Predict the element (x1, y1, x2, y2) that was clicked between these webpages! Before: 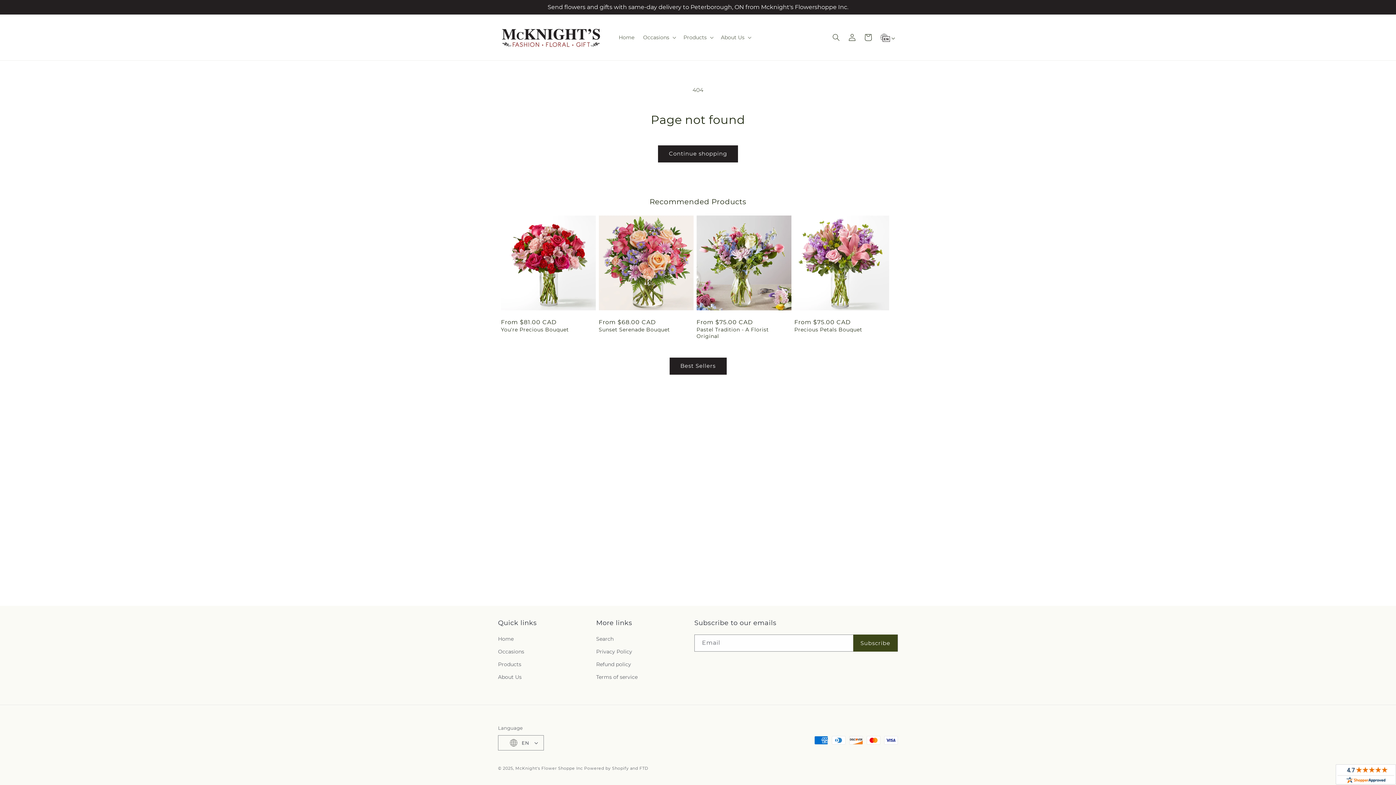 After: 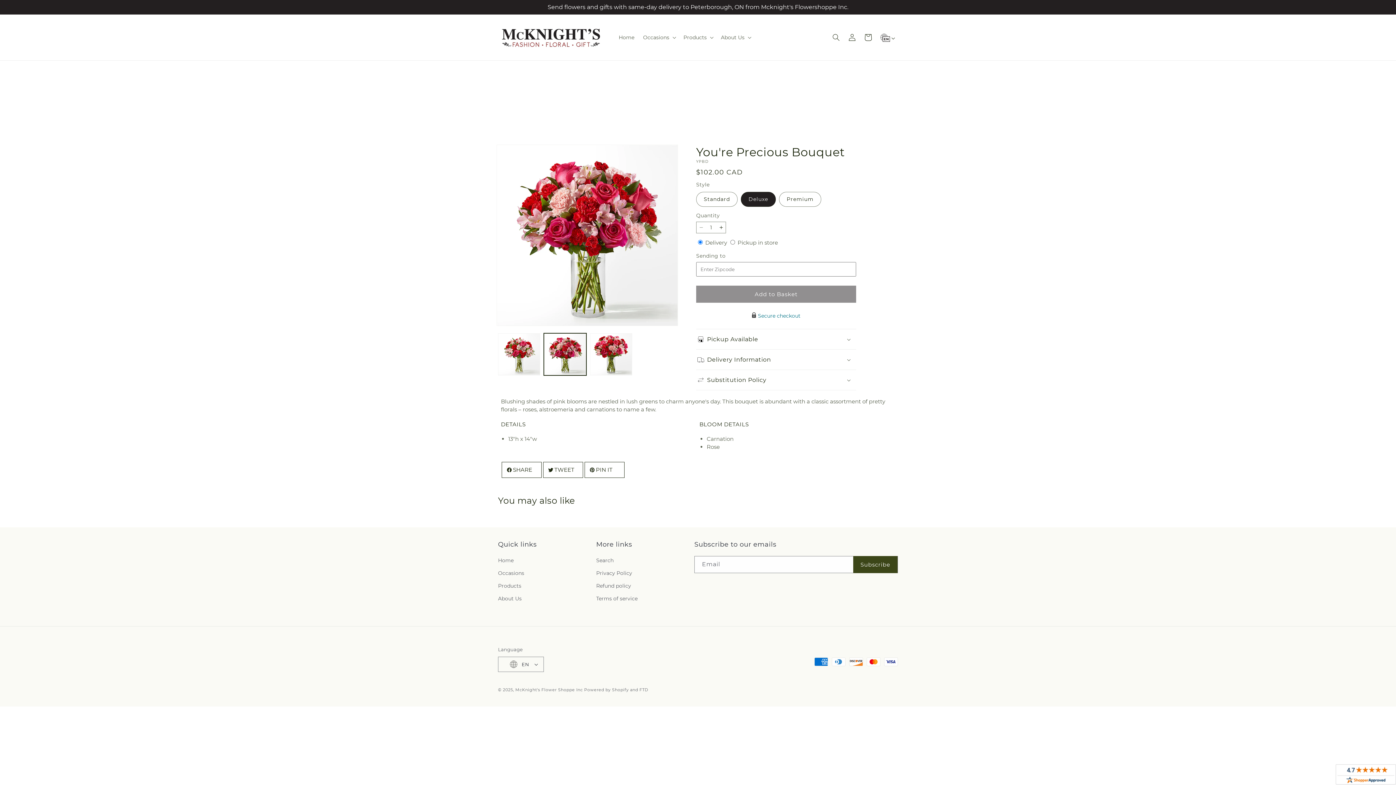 Action: bbox: (501, 326, 596, 332) label: You're Precious Bouquet